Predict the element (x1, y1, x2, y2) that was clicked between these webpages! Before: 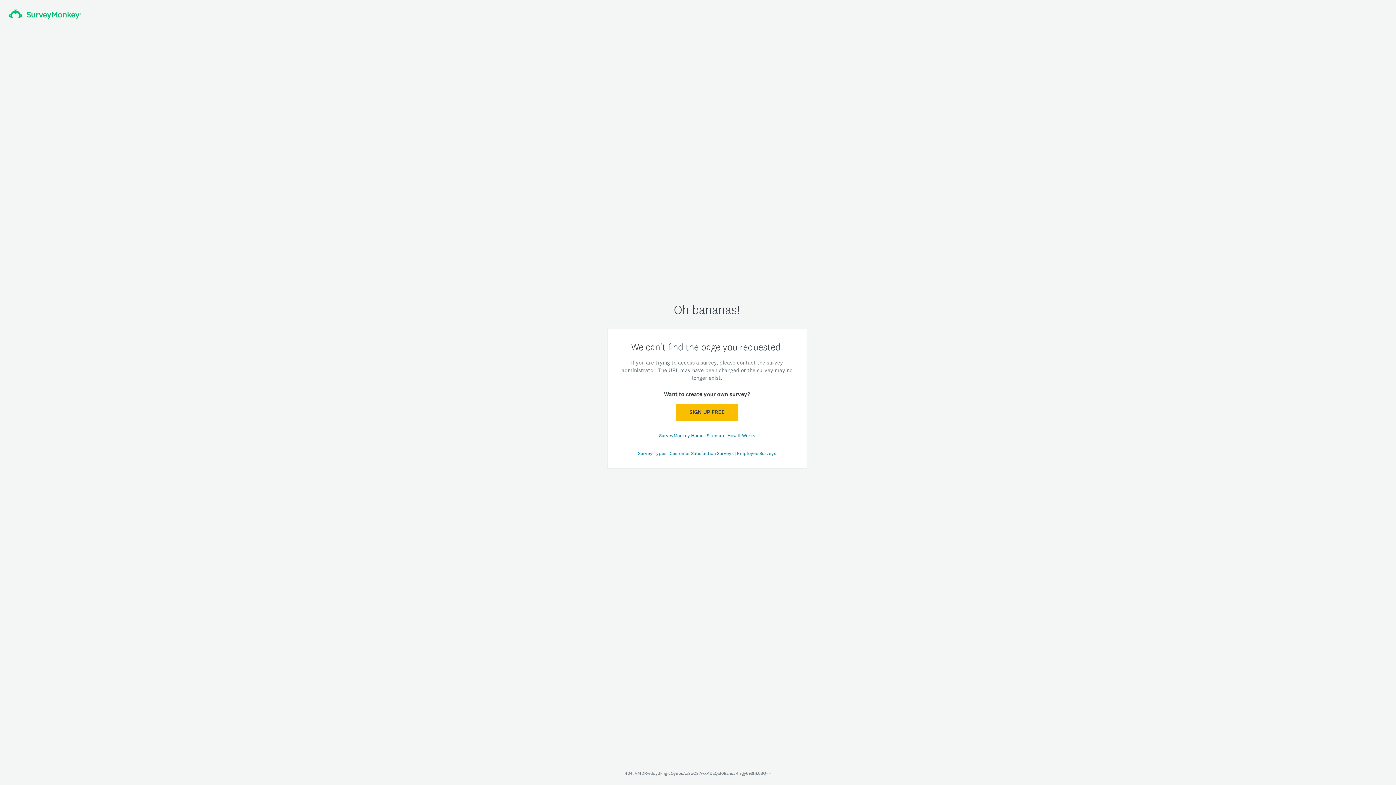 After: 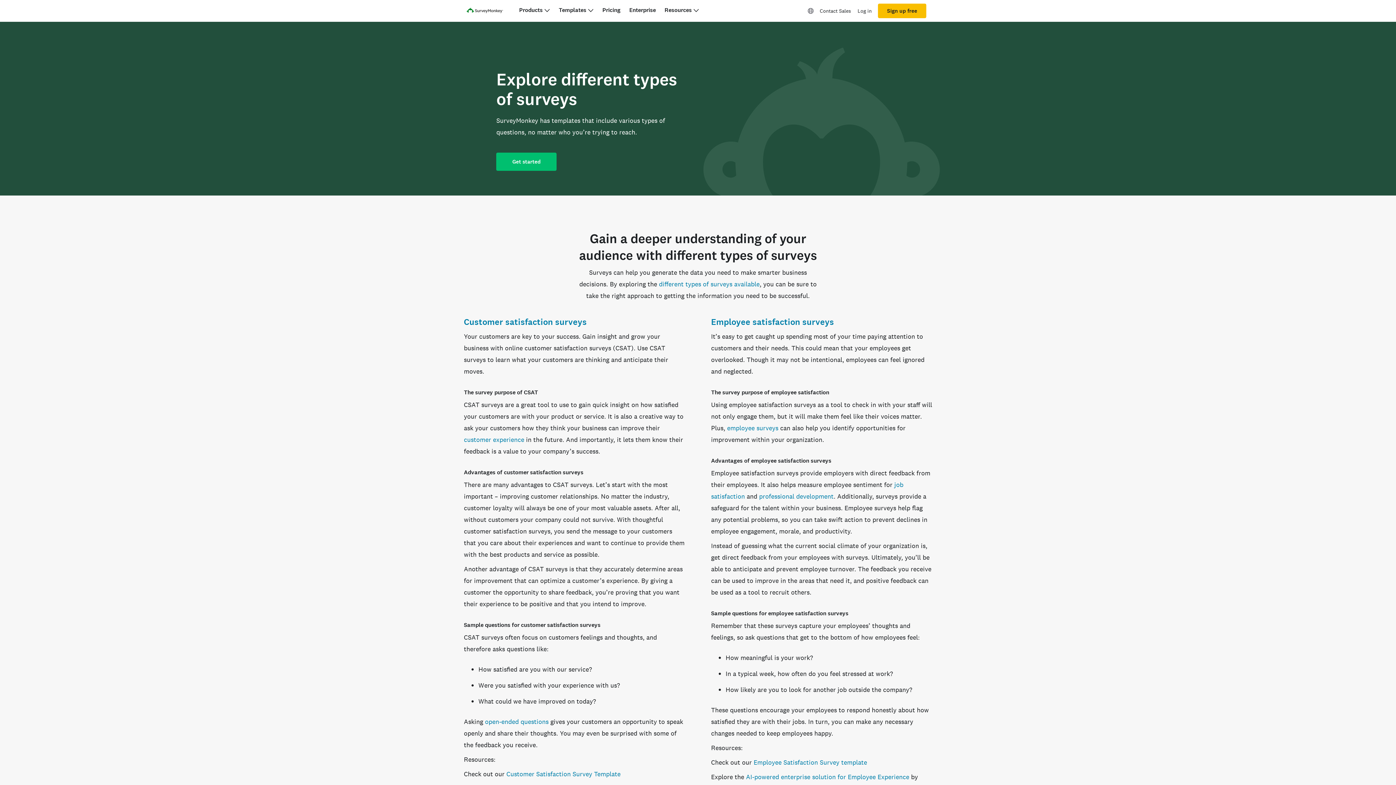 Action: label: Survey Types  bbox: (638, 450, 667, 456)